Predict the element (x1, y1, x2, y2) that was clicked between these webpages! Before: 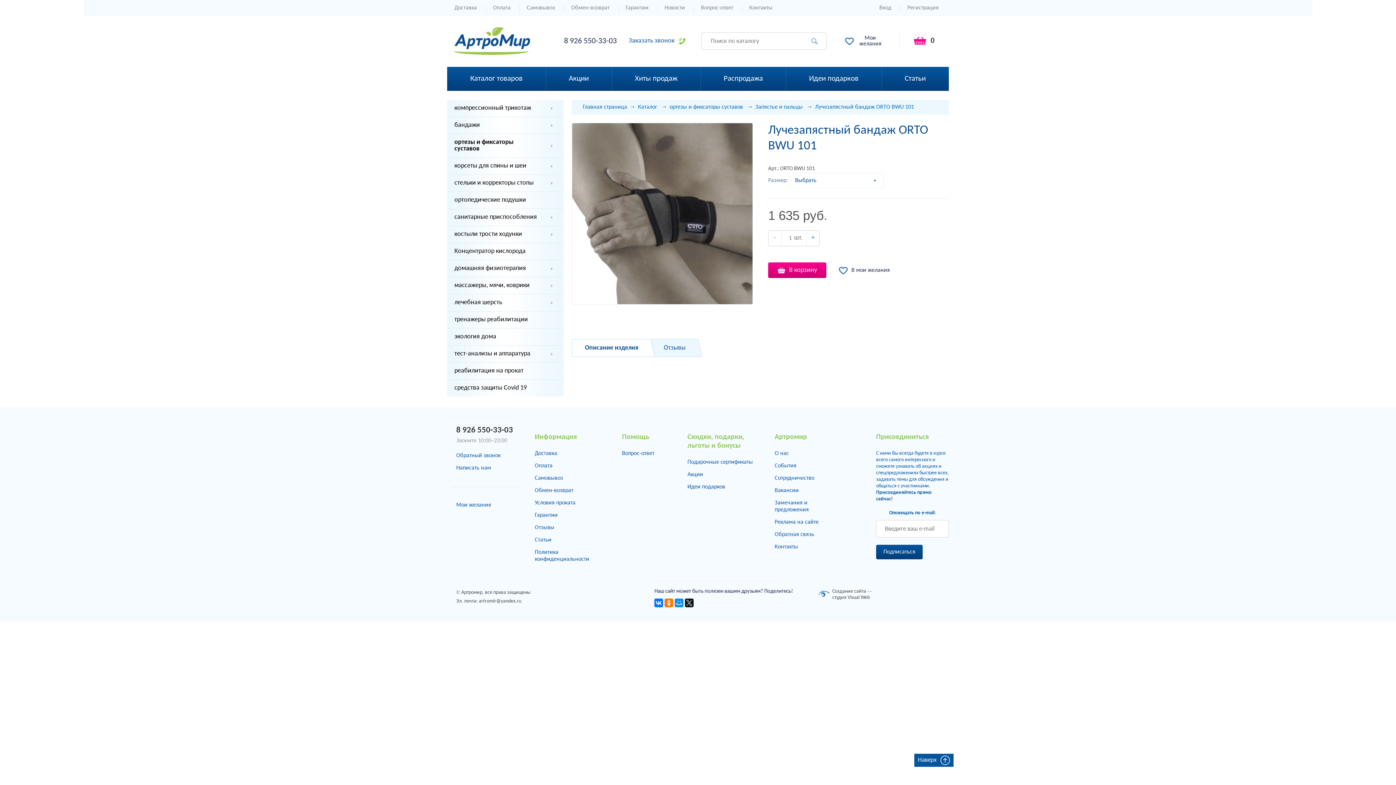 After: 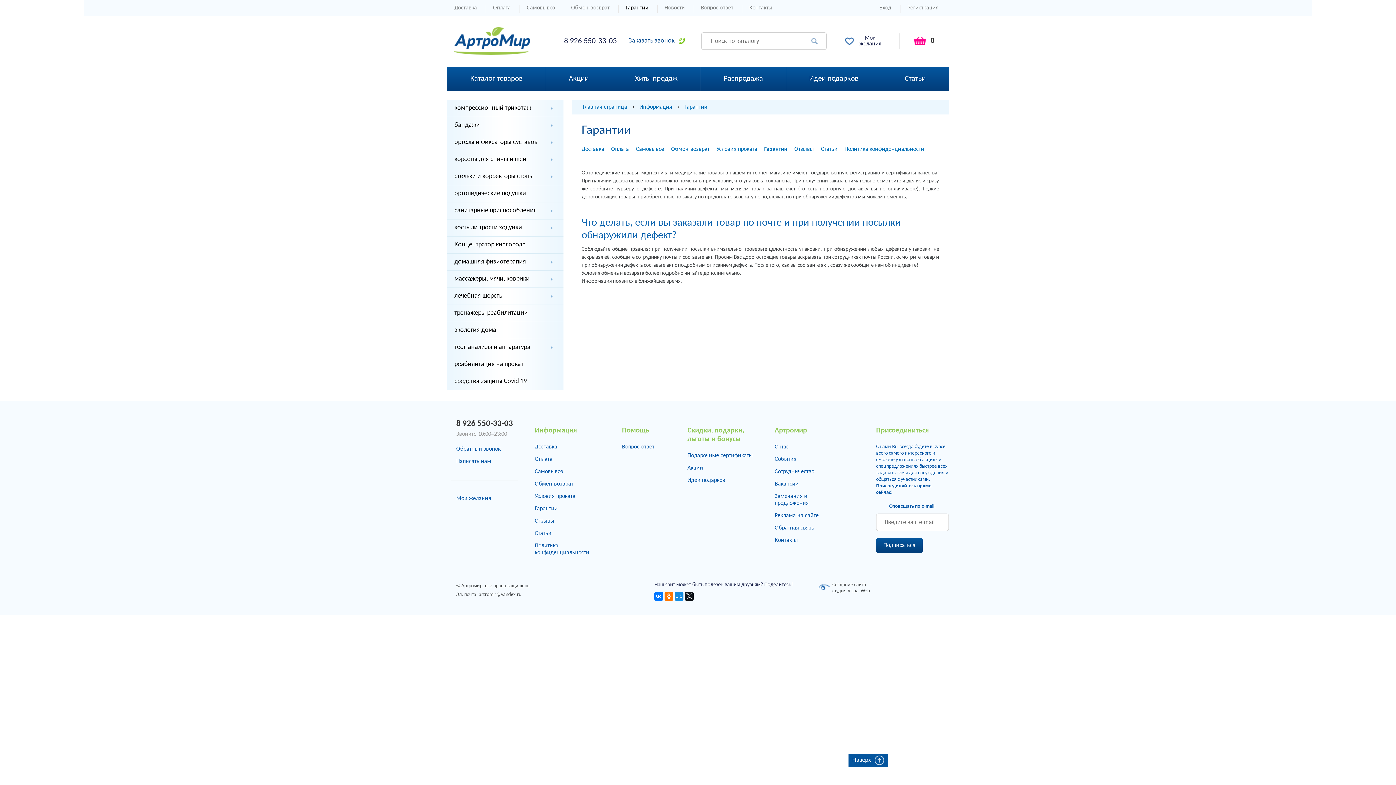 Action: bbox: (625, 5, 648, 10) label: Гарантии